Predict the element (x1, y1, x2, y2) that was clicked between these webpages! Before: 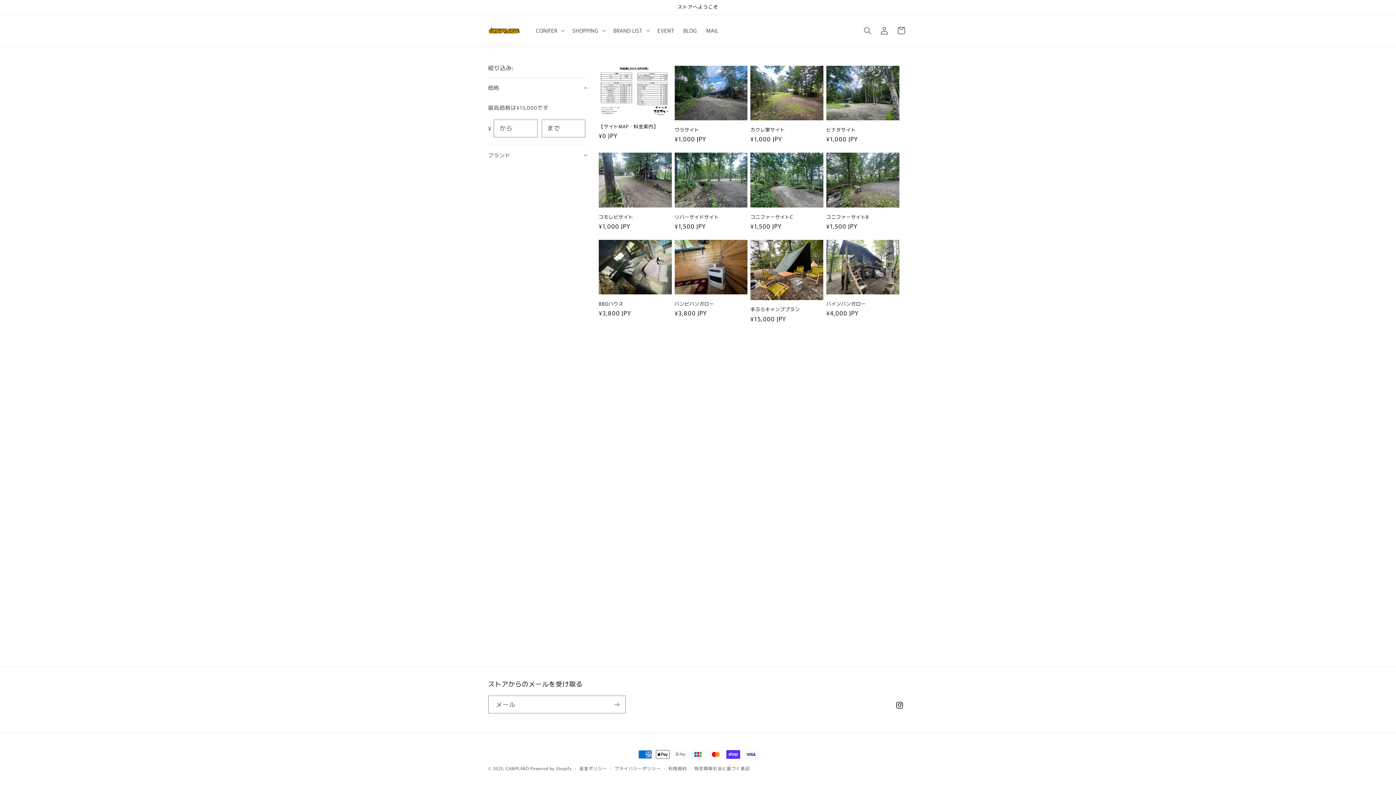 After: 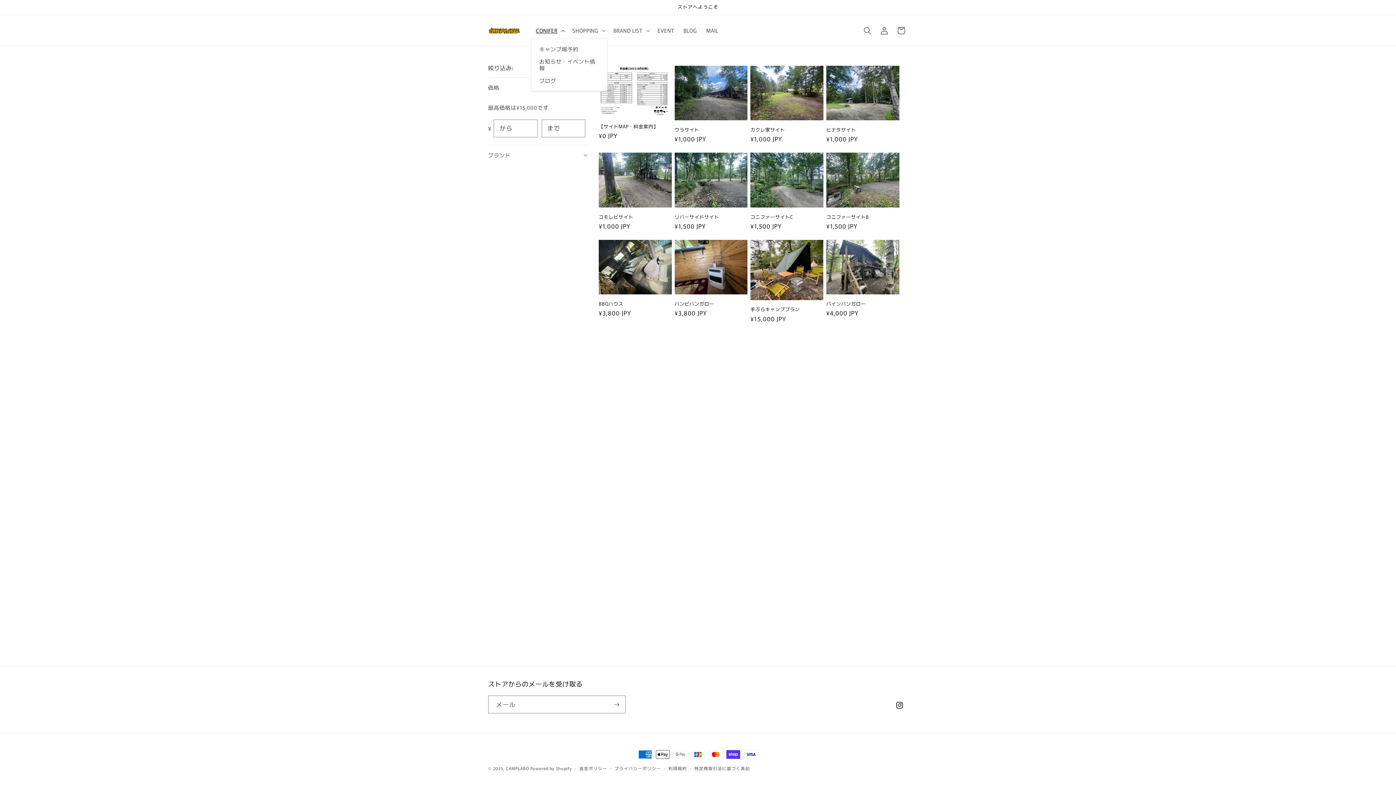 Action: label: CONIFER bbox: (531, 22, 567, 38)